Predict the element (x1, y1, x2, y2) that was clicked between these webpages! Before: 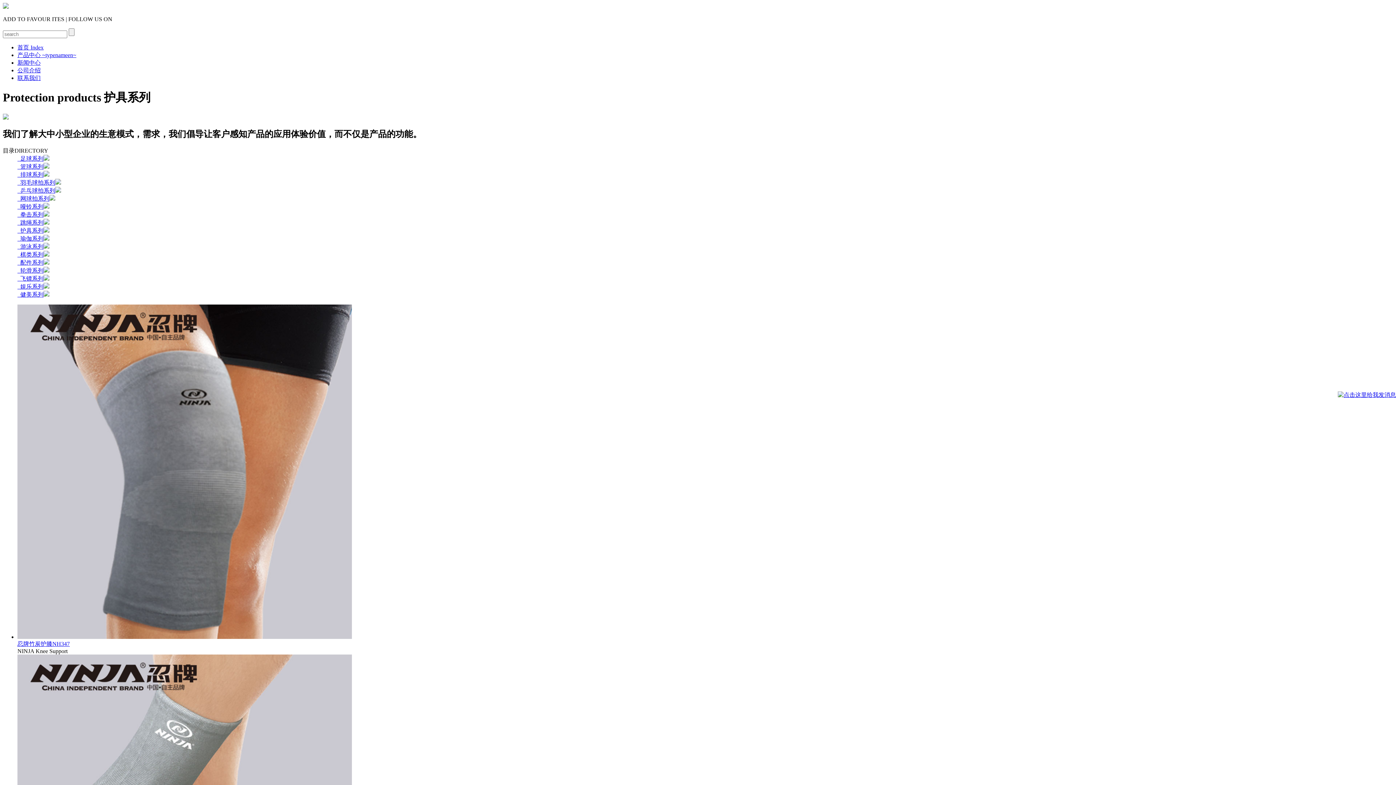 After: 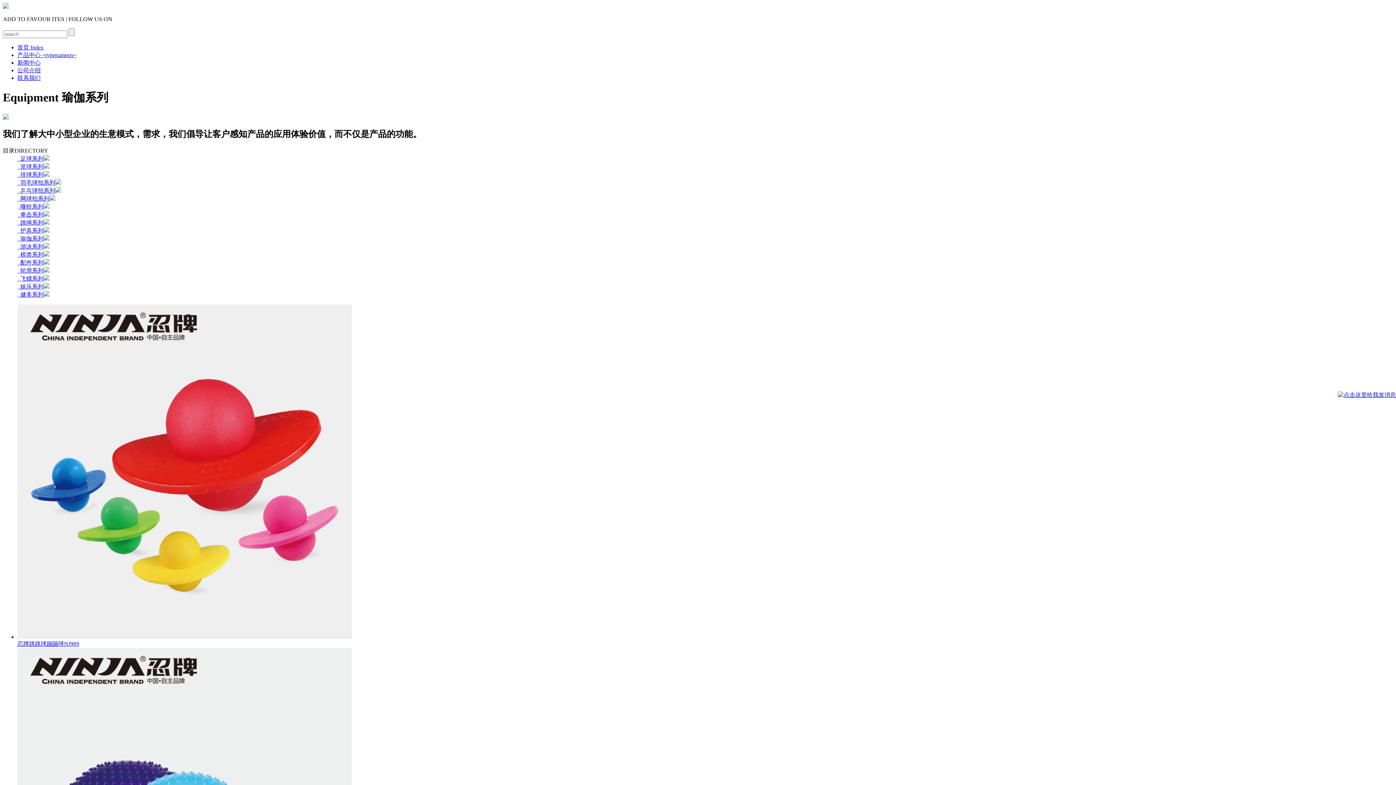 Action: label:   瑜伽系列 bbox: (17, 235, 49, 241)